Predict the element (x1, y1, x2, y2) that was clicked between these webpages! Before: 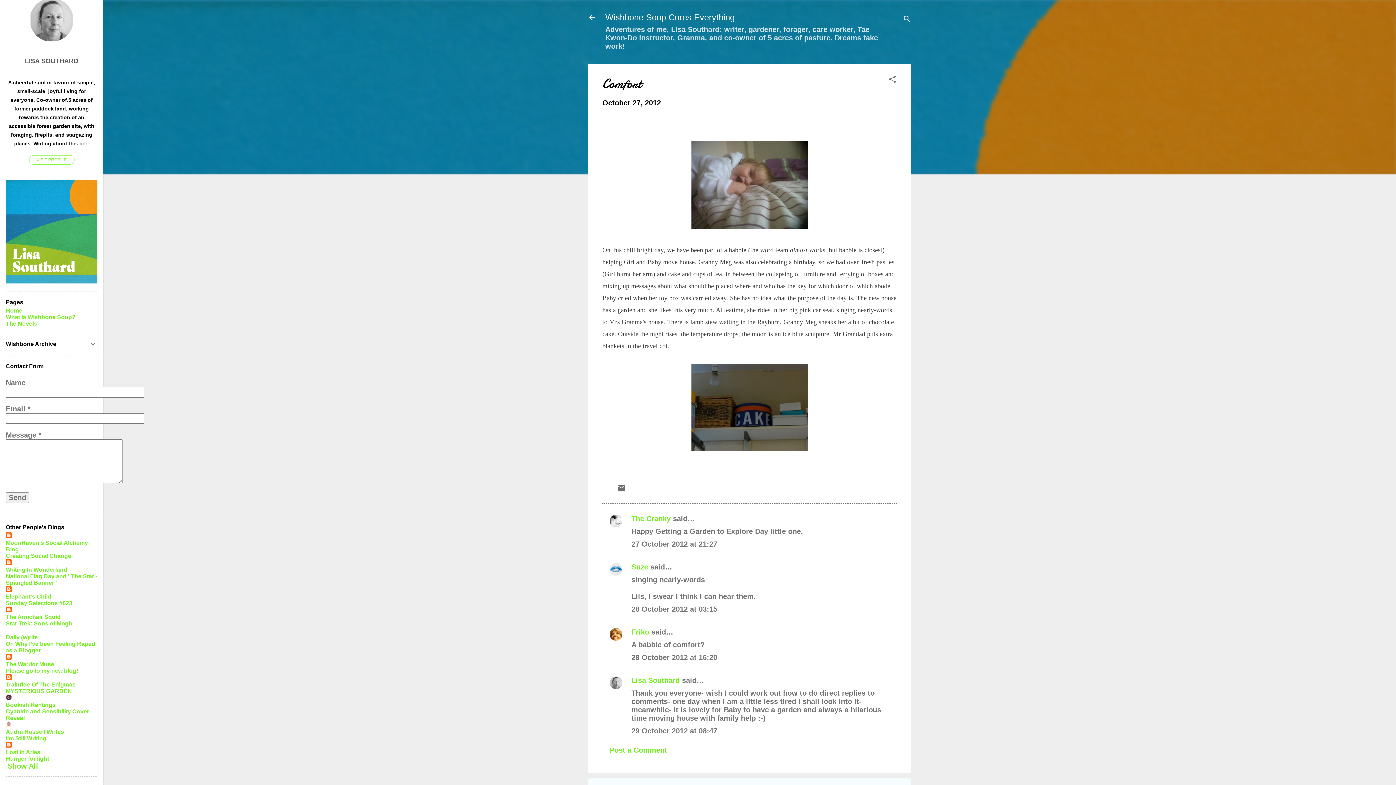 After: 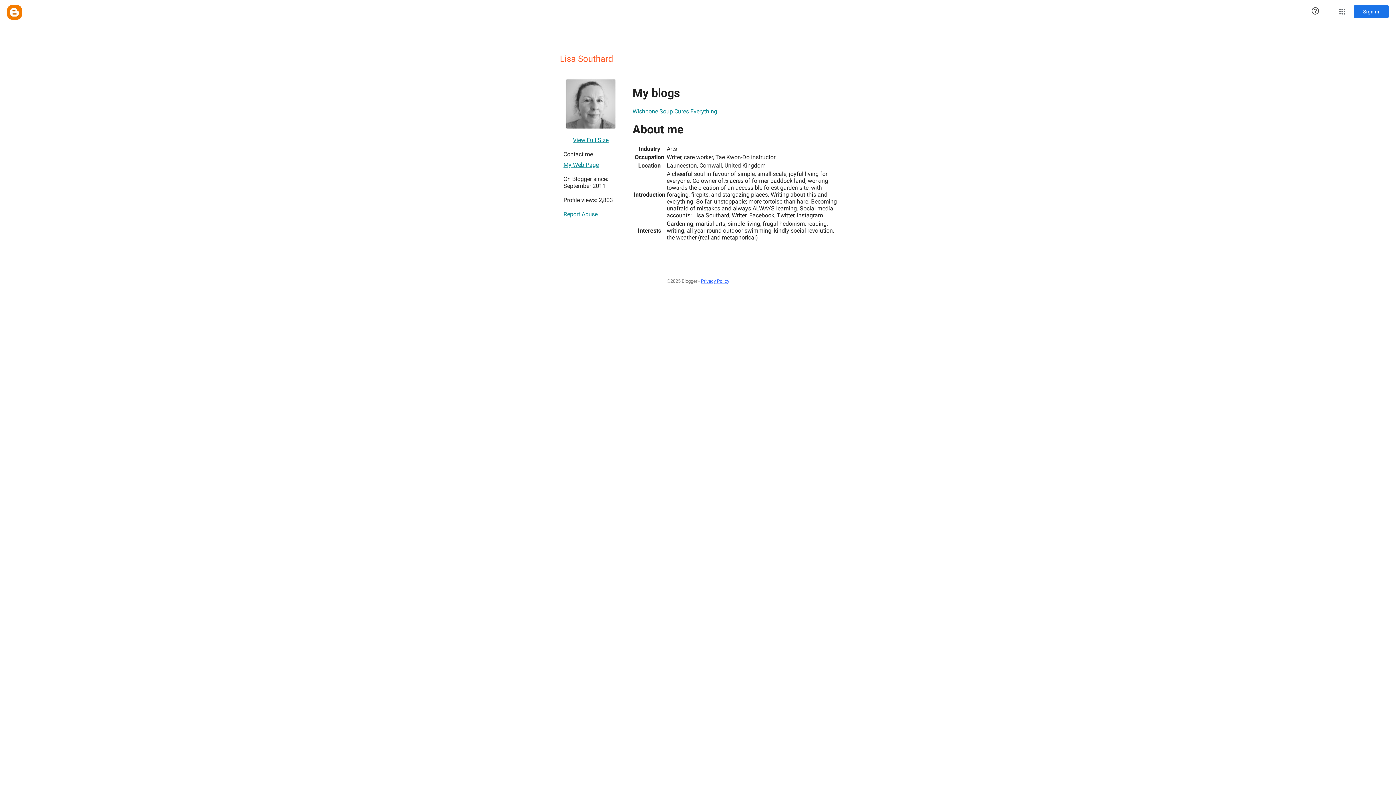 Action: bbox: (631, 676, 680, 684) label: Lisa Southard